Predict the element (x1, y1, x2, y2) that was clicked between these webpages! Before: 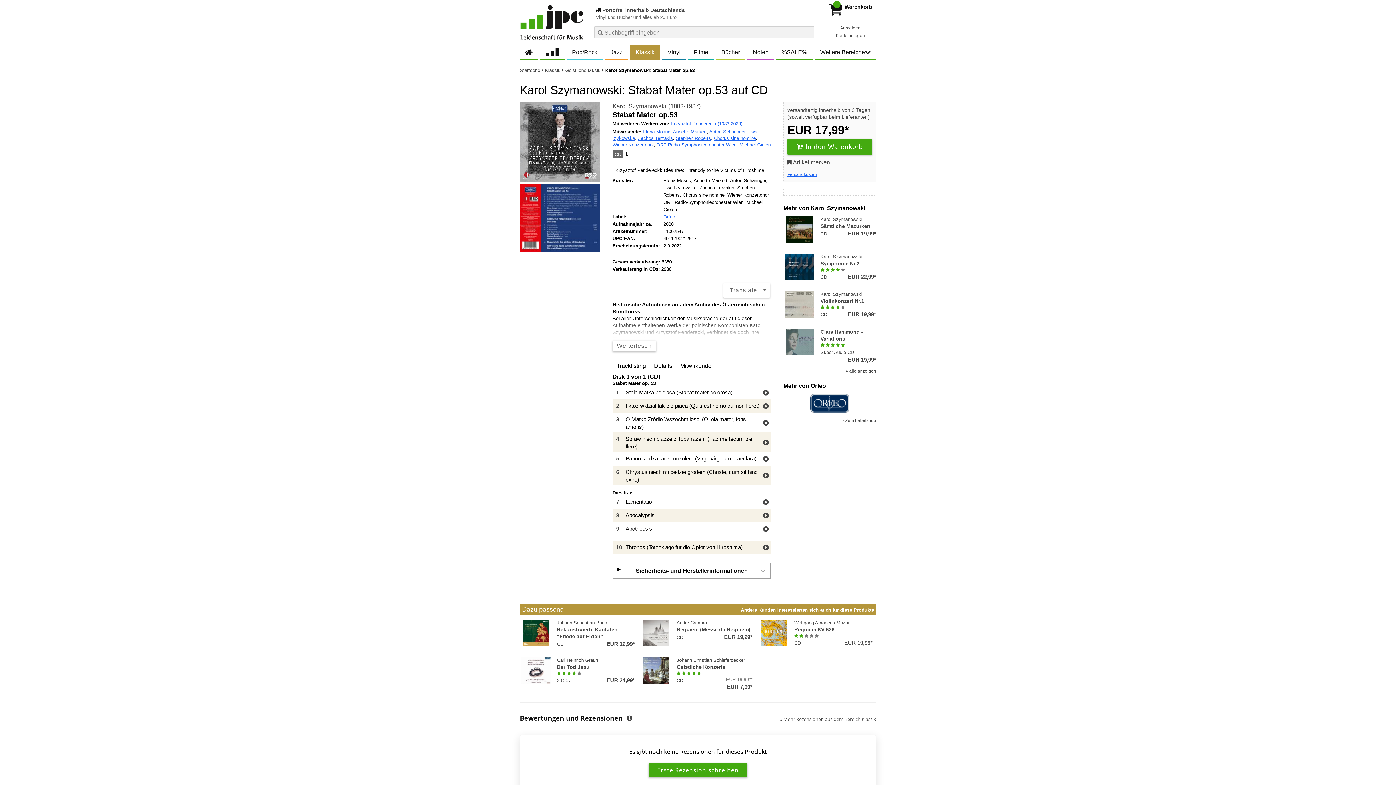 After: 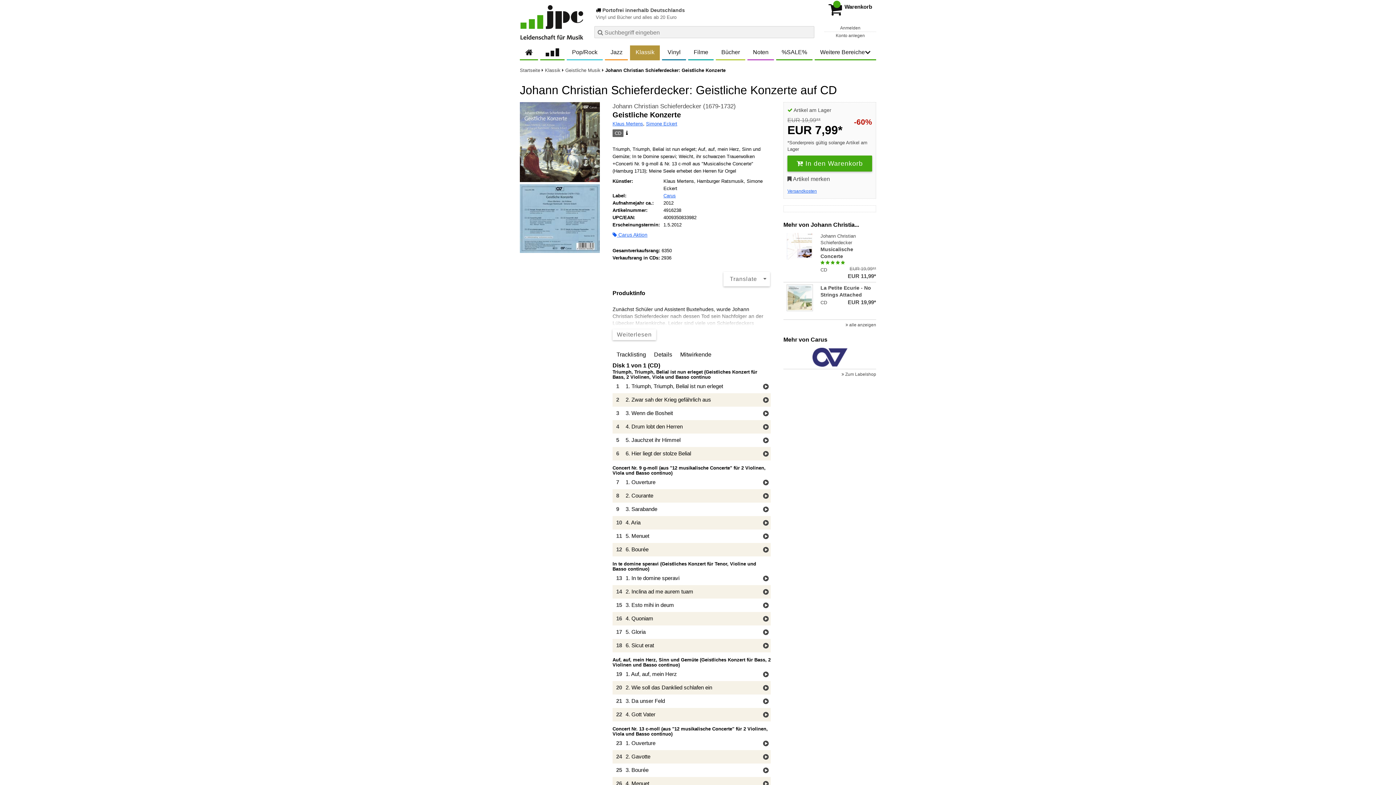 Action: bbox: (639, 657, 752, 690) label: Johann Christian Schieferdecker
Geistliche Konzerte
    
CD
EUR 19,99**
Vorheriger Preis EUR 19,99, reduziert um 0%
EUR 7,99*
Aktueller Preis: EUR 7,99